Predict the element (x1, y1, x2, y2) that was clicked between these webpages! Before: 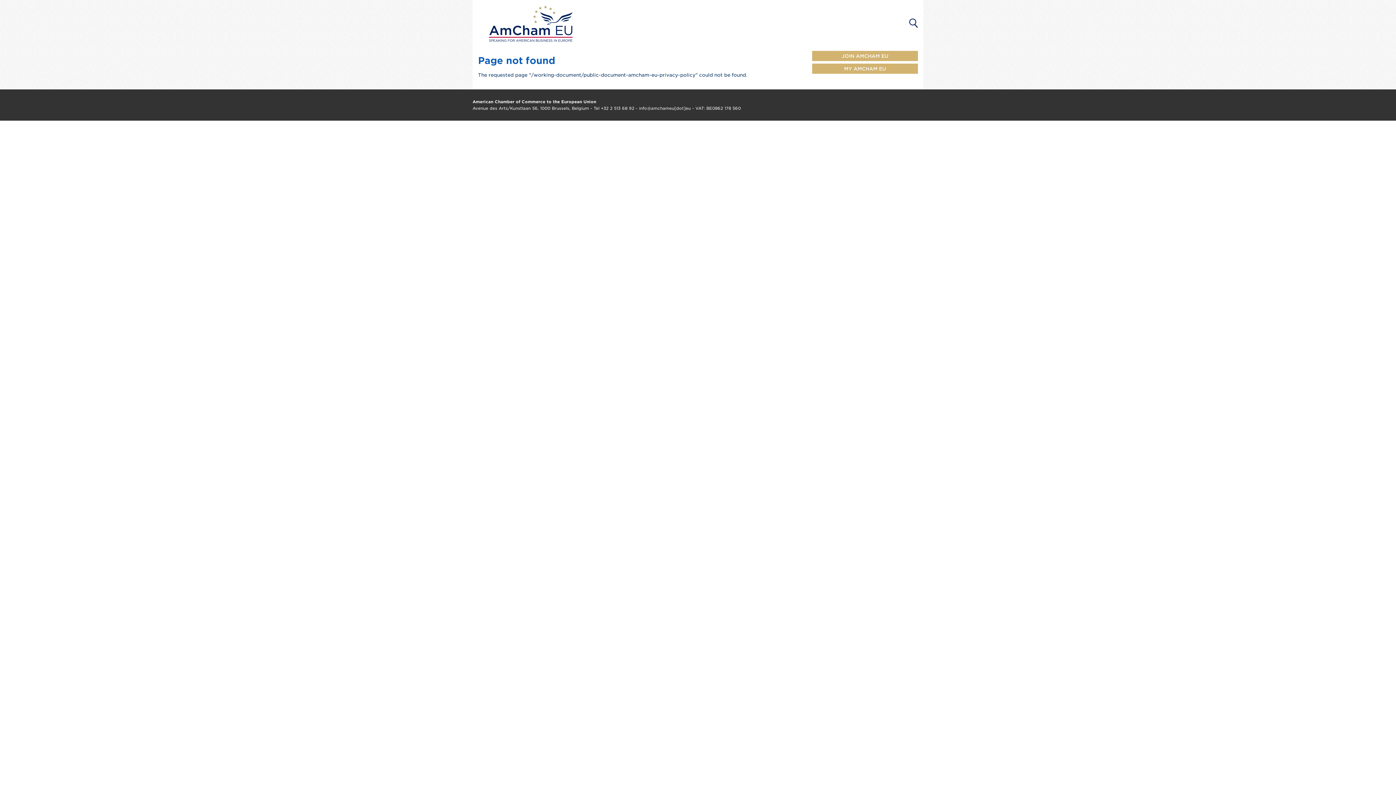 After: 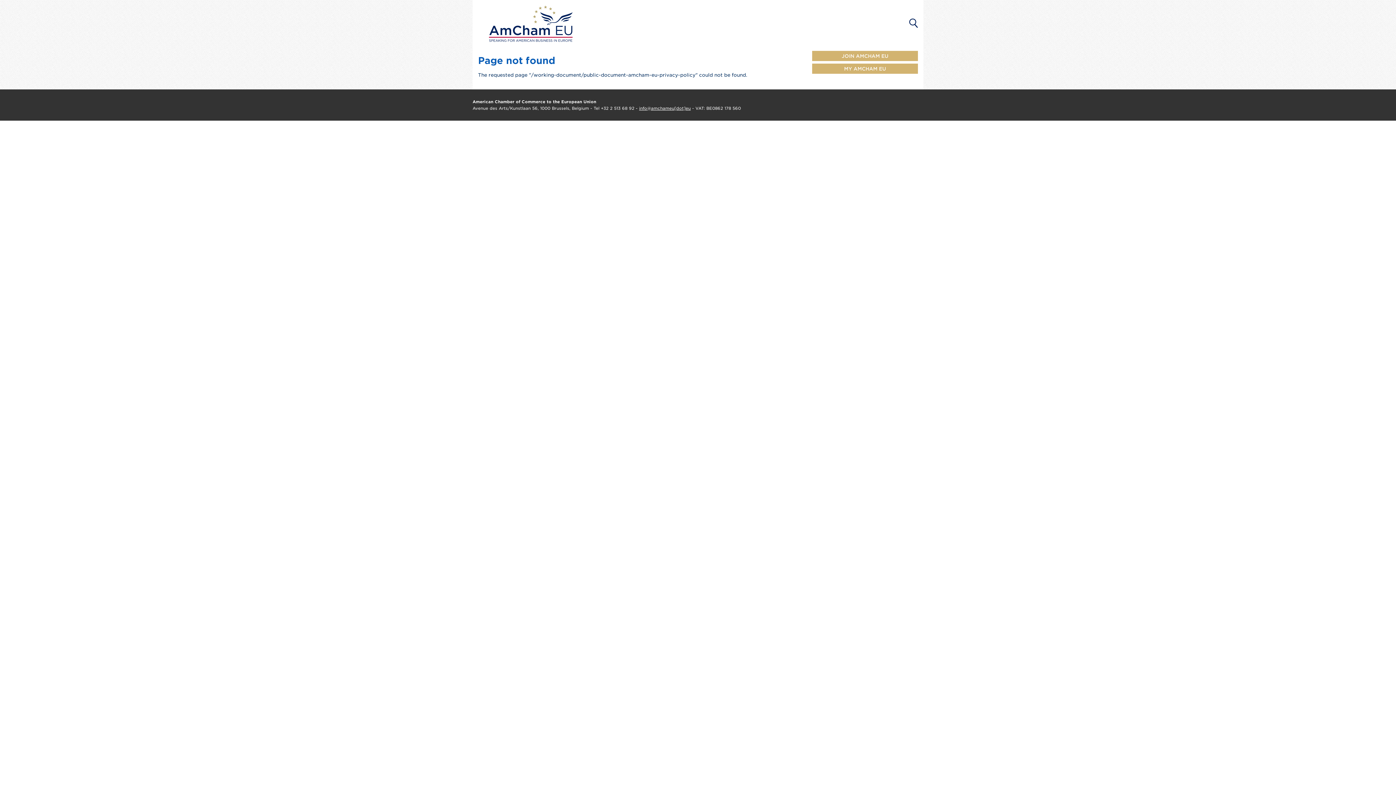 Action: bbox: (639, 105, 690, 111) label: info@amchameu[dot]eu